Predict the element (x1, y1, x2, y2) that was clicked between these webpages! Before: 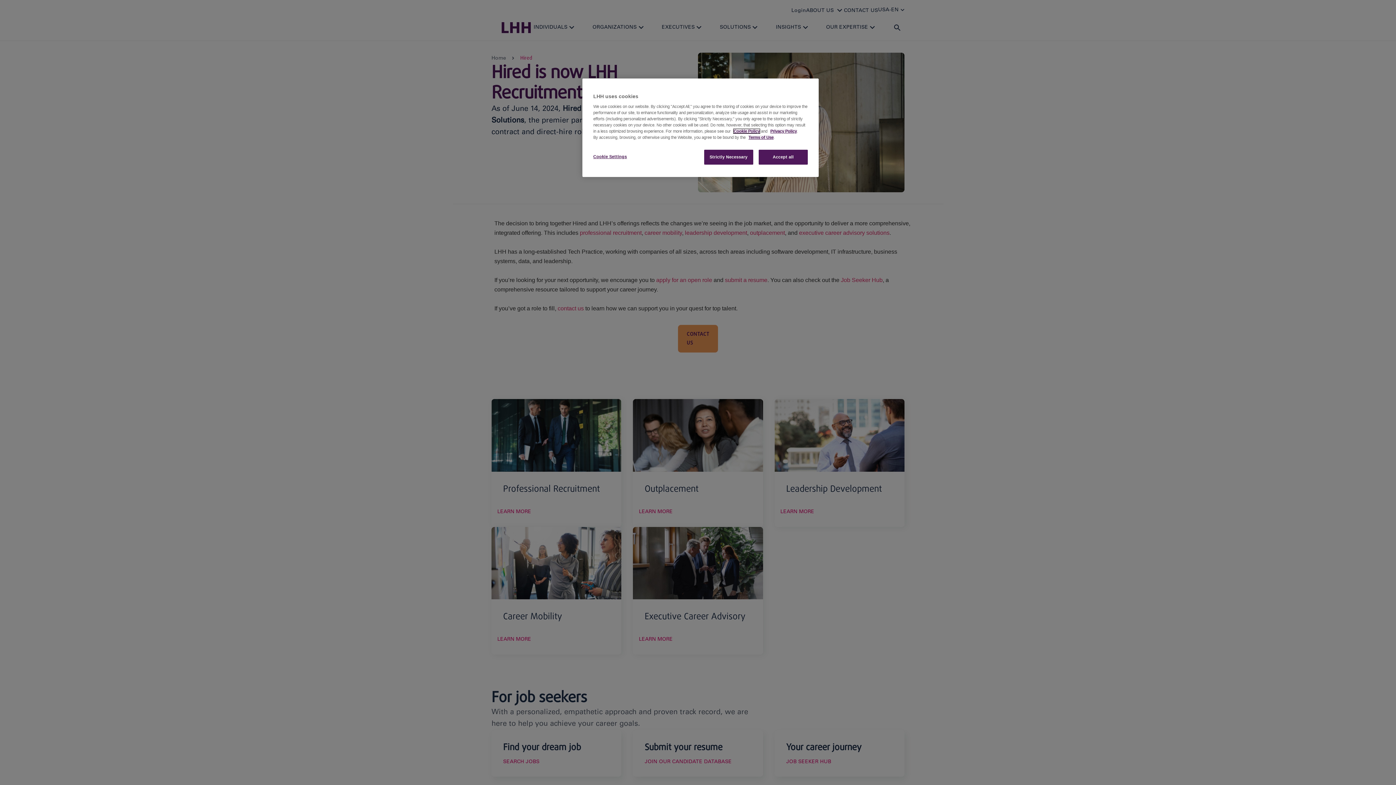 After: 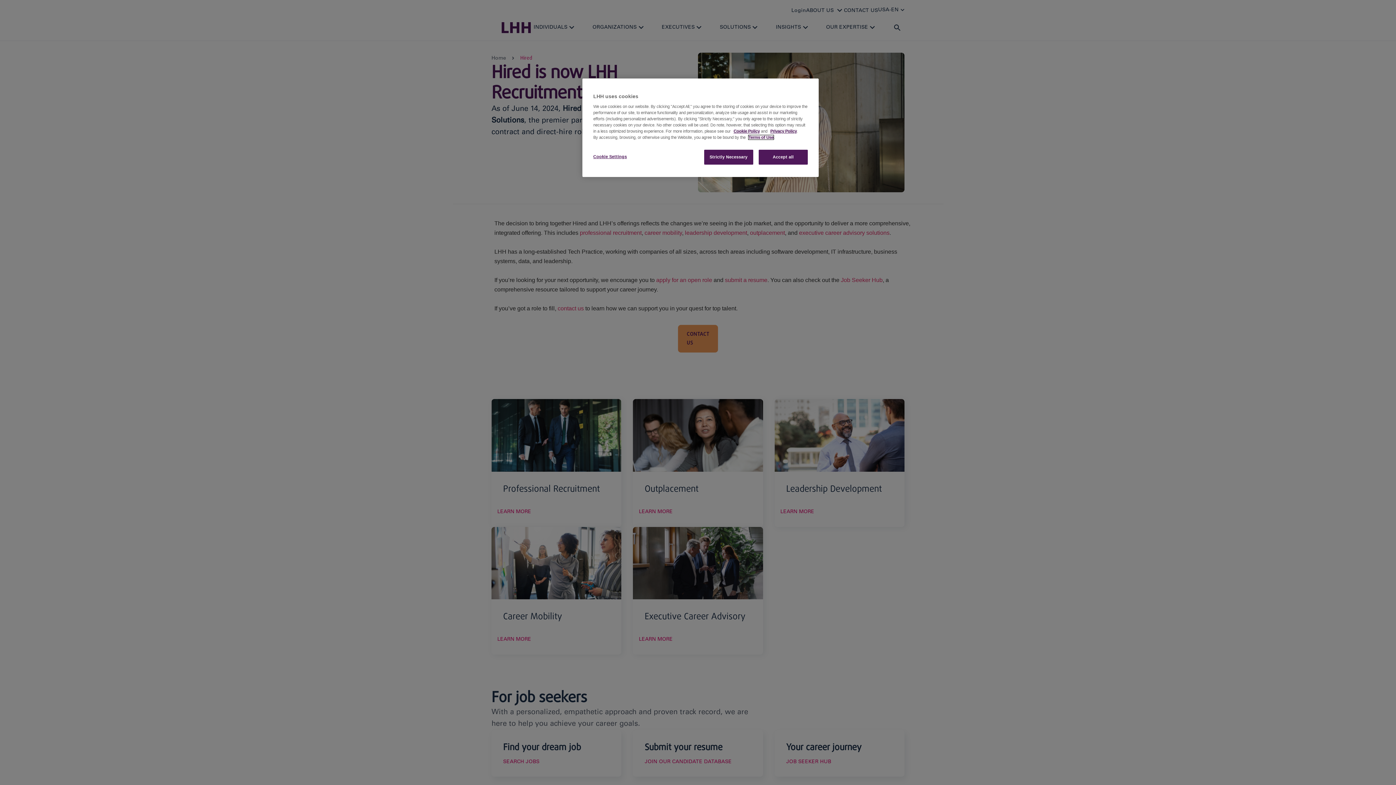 Action: bbox: (748, 135, 773, 139) label: Terms of Use